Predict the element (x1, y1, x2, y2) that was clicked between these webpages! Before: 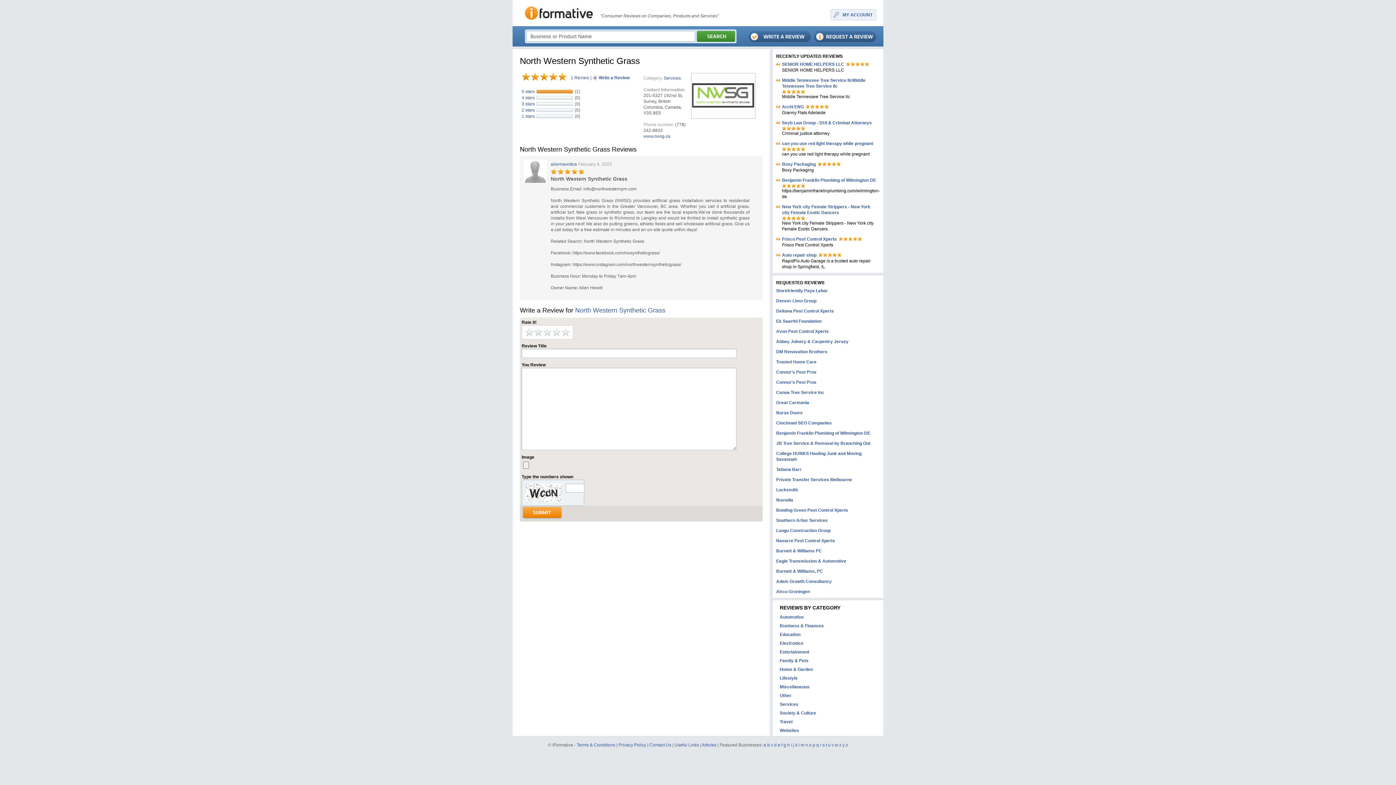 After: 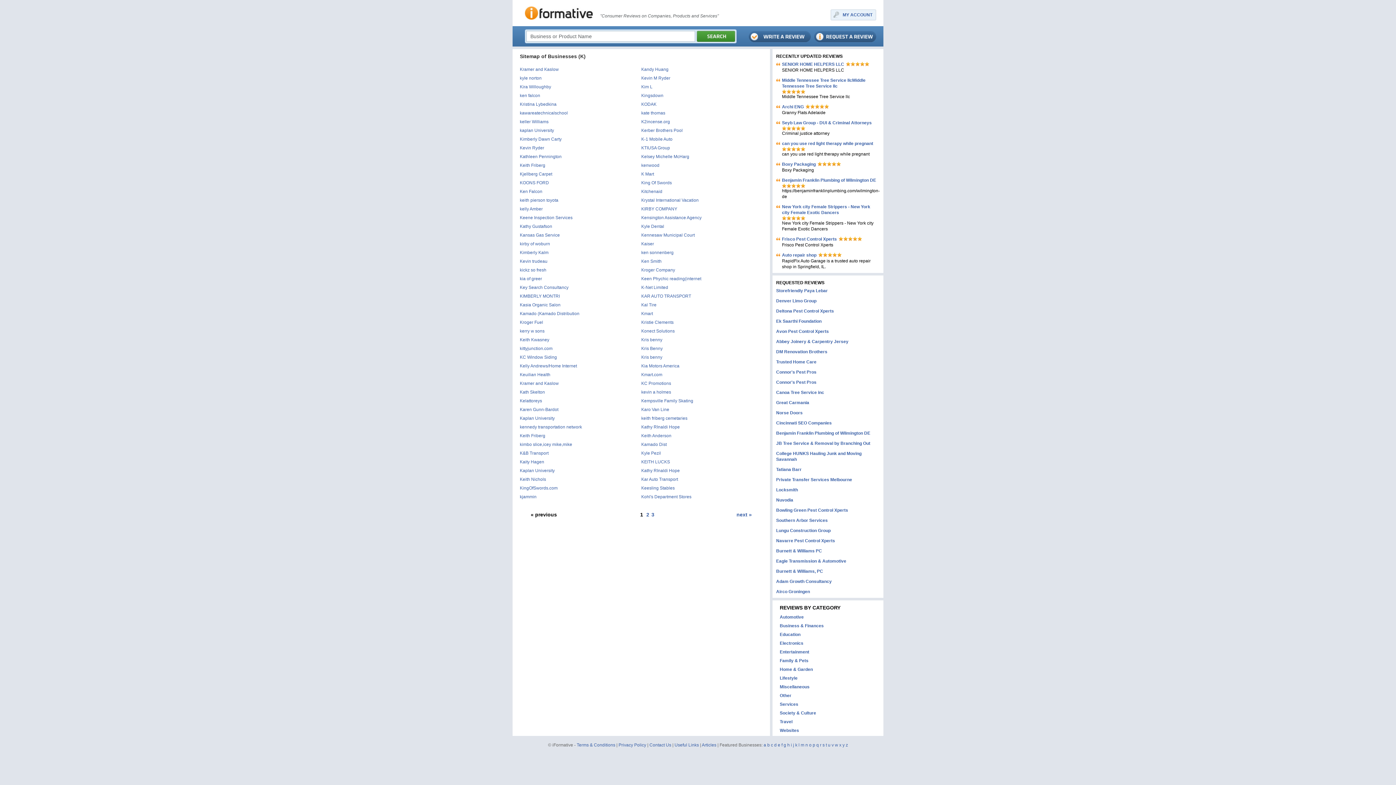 Action: label: k bbox: (795, 742, 797, 748)